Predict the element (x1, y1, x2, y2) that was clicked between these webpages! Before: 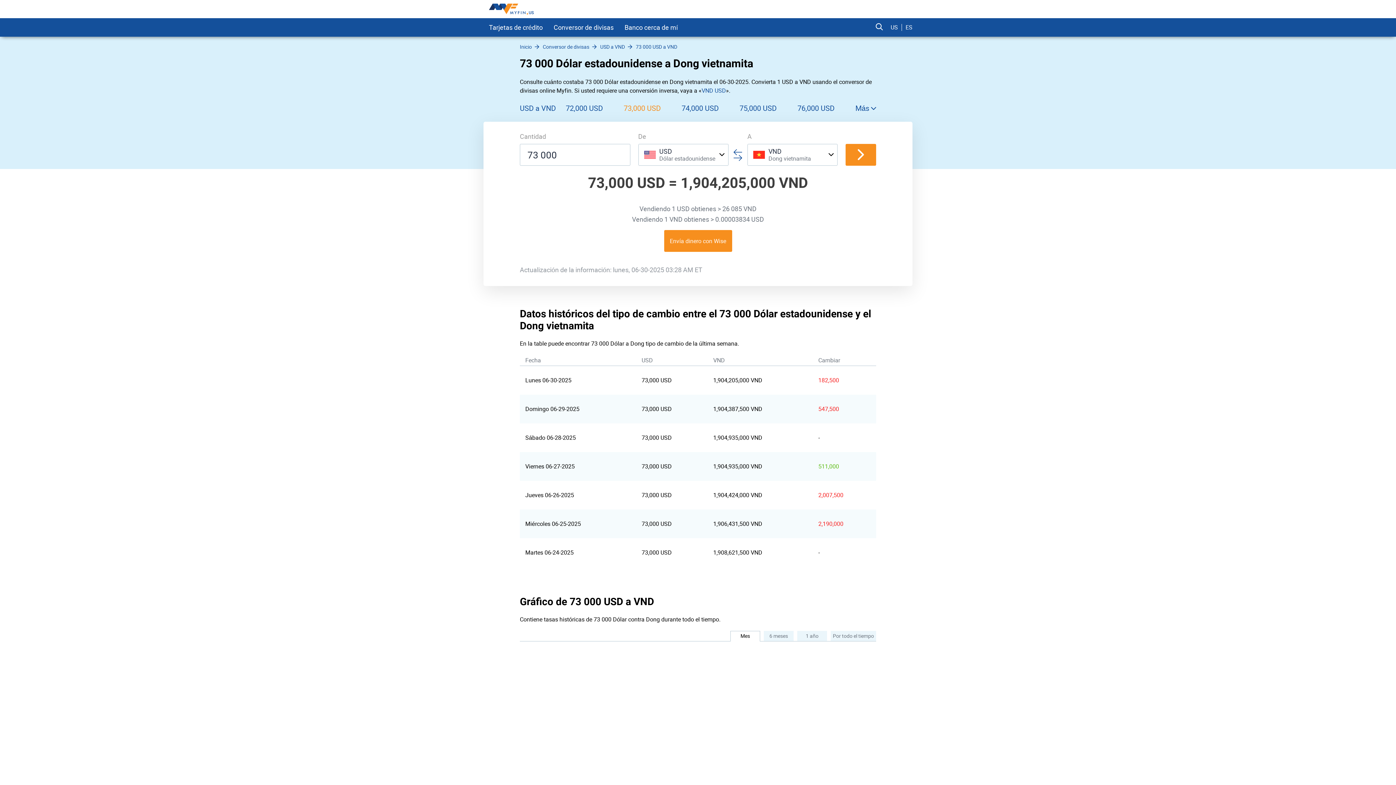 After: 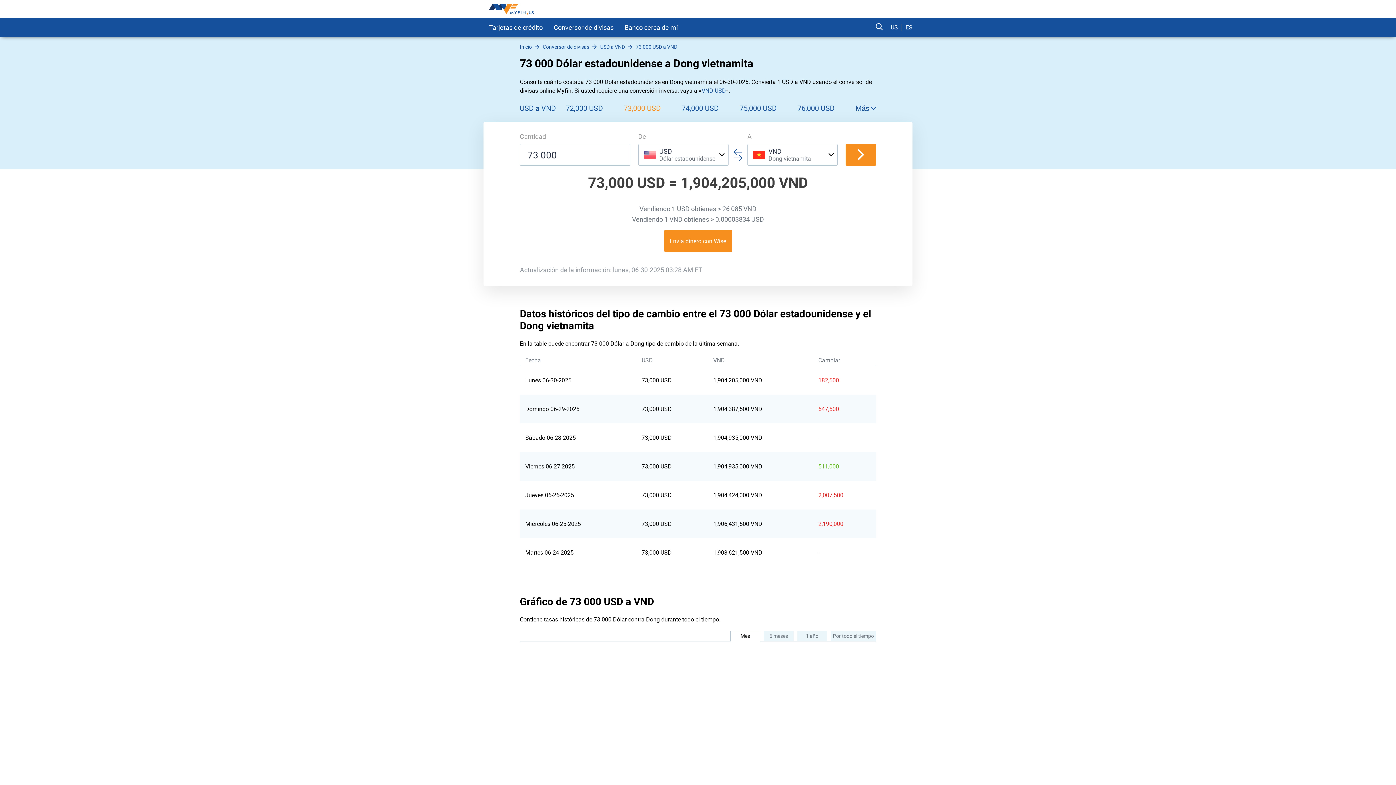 Action: bbox: (636, 44, 684, 49) label: 73 000 USD a VND